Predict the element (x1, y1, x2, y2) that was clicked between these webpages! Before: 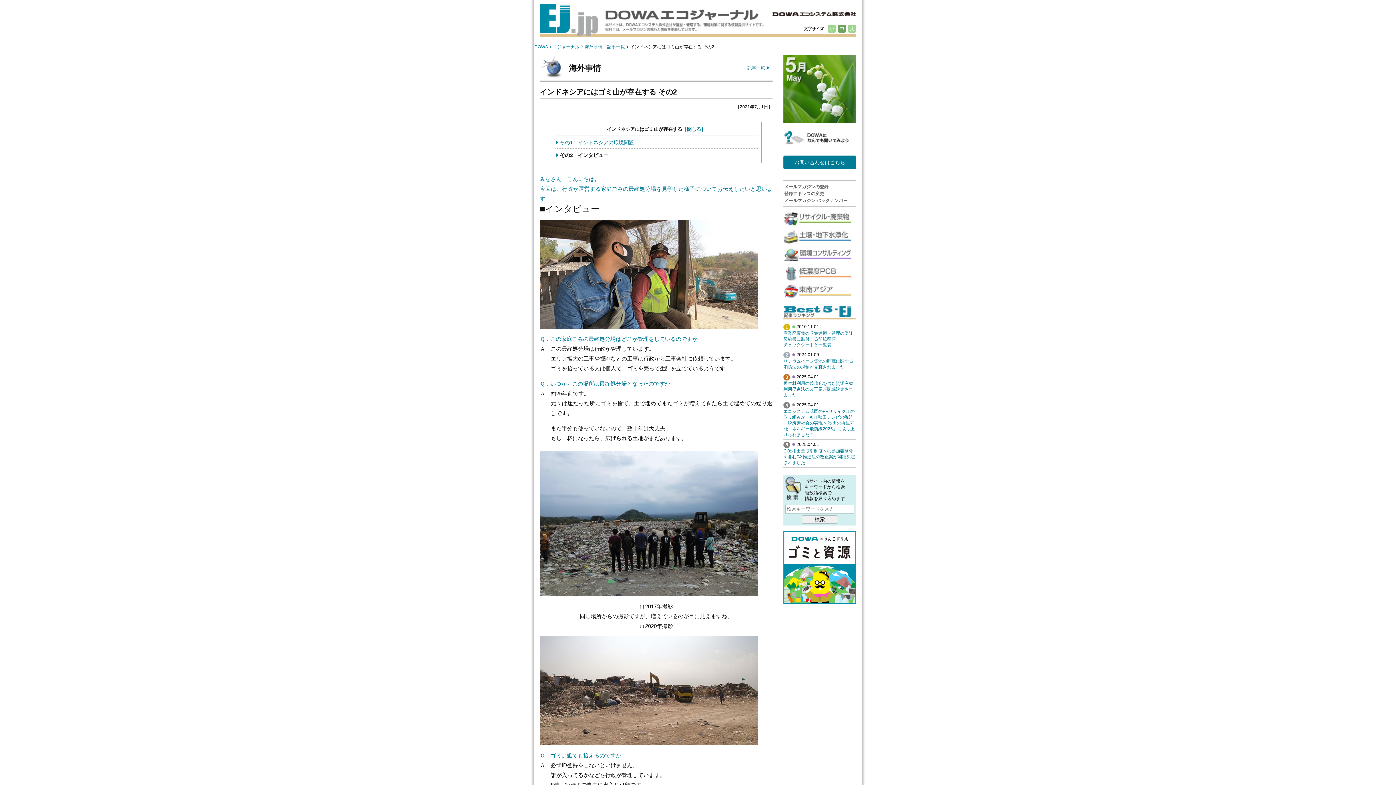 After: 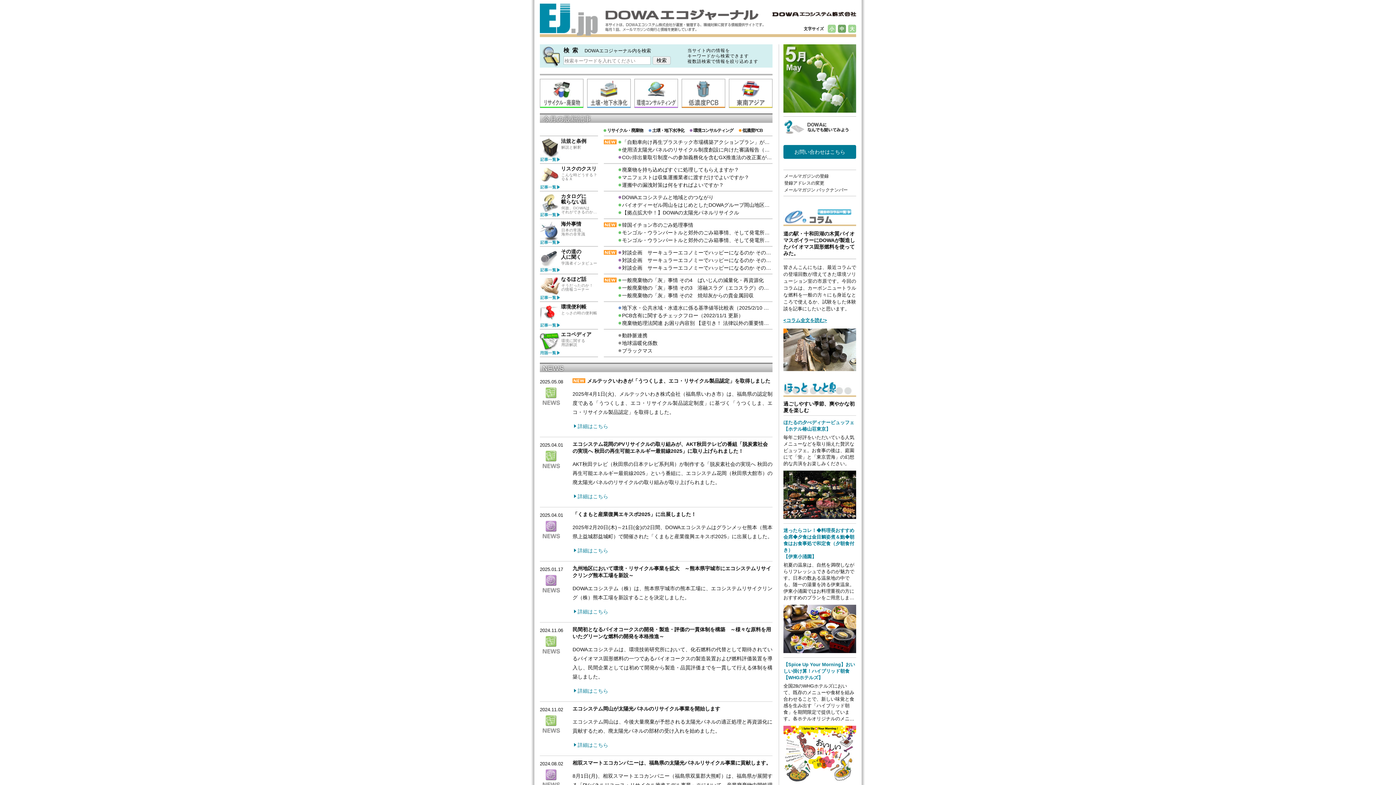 Action: bbox: (540, 3, 605, 35) label: EJ.jp